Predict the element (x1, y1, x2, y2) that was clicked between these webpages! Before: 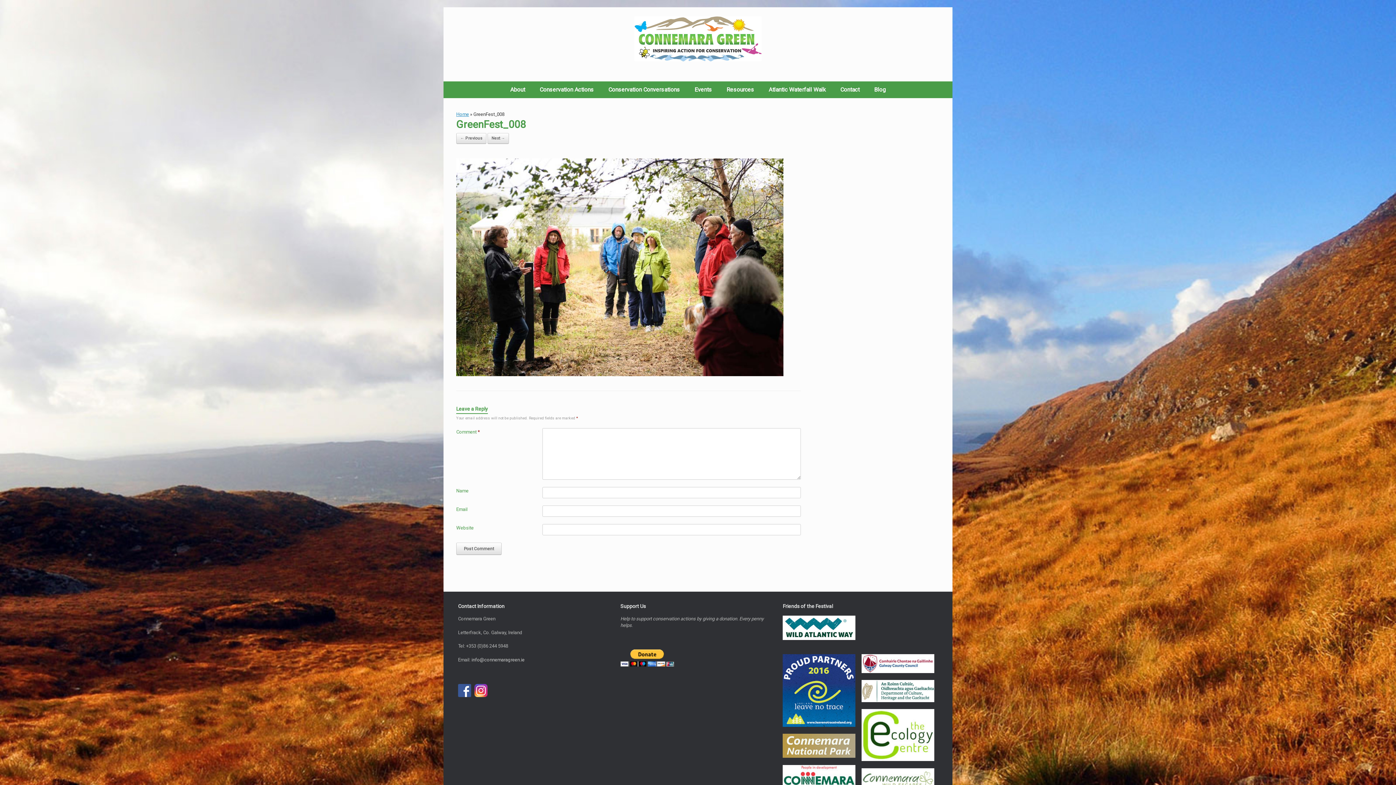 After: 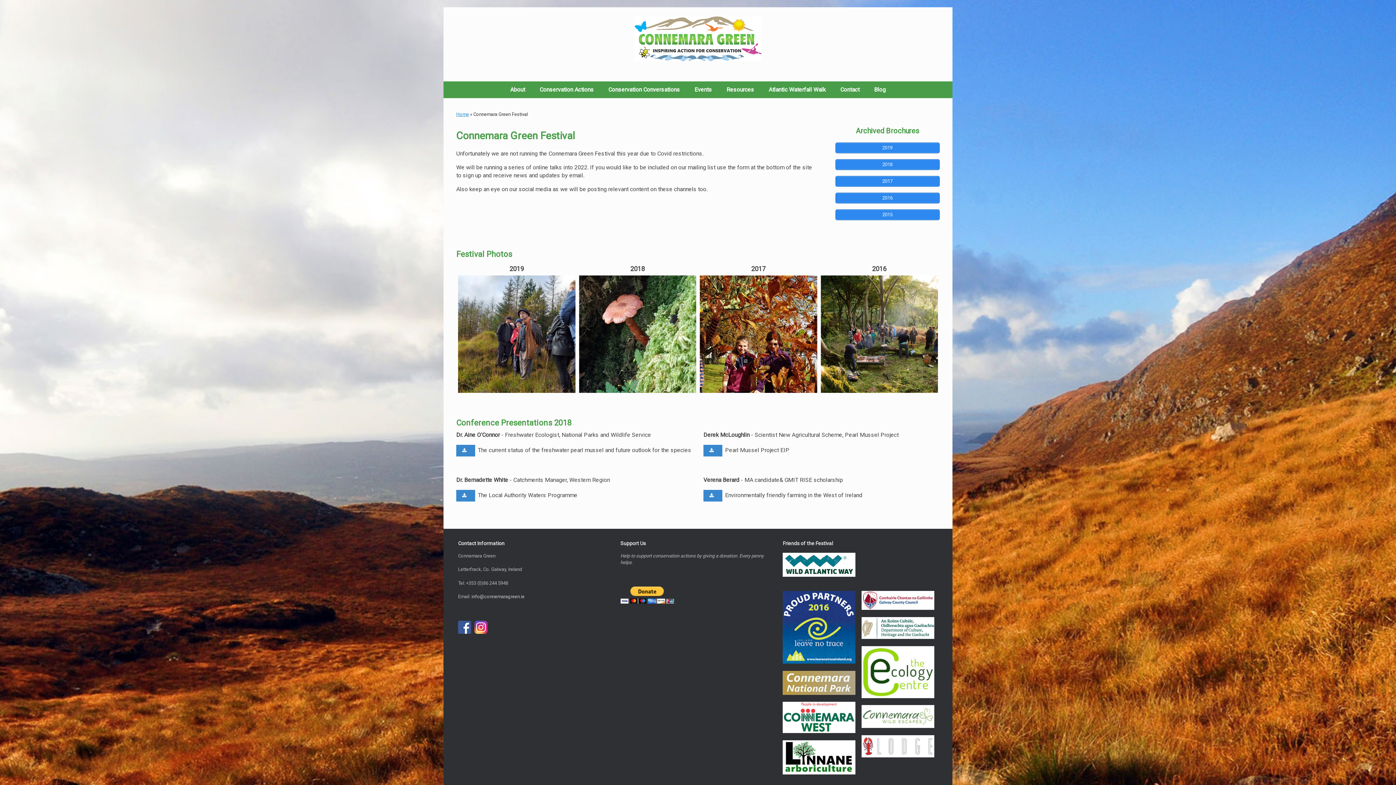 Action: bbox: (687, 81, 719, 98) label: Events